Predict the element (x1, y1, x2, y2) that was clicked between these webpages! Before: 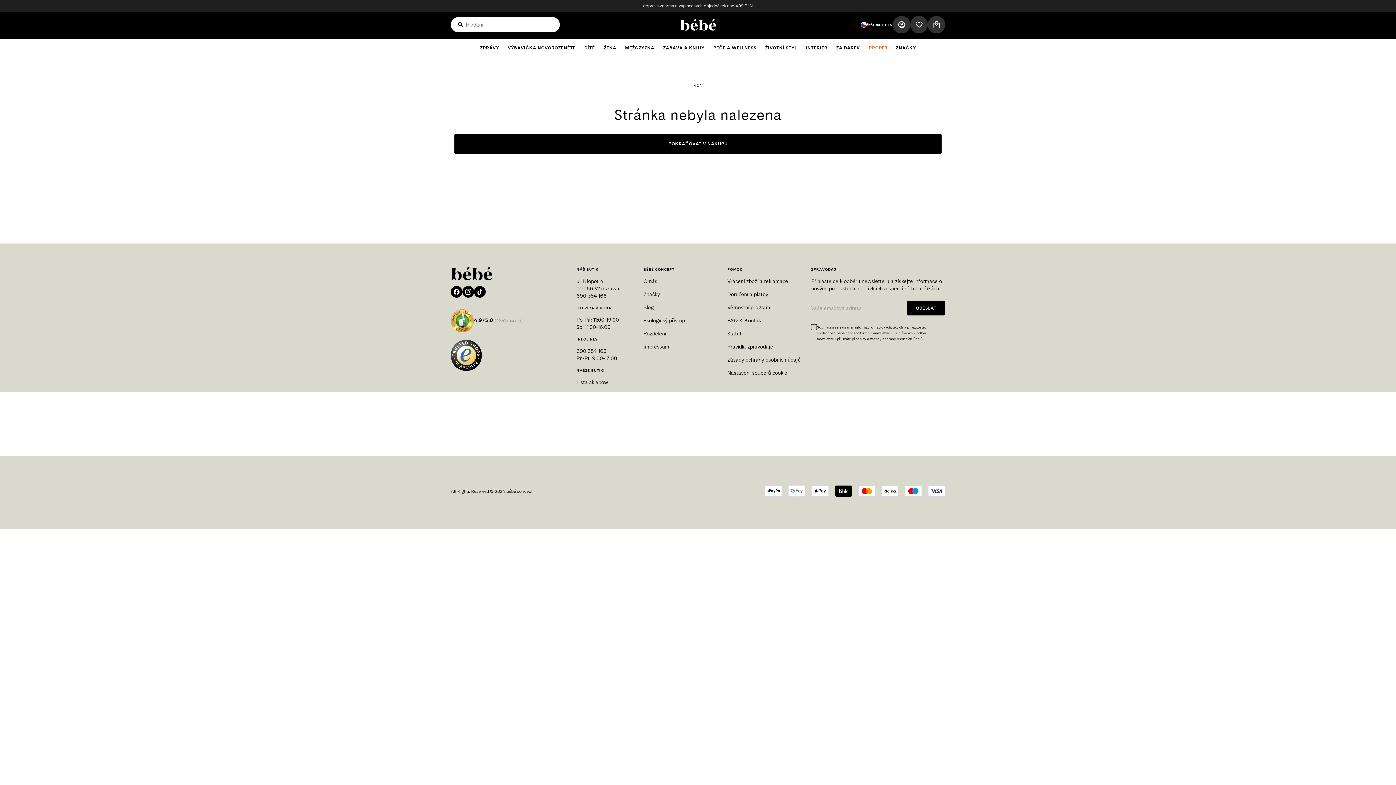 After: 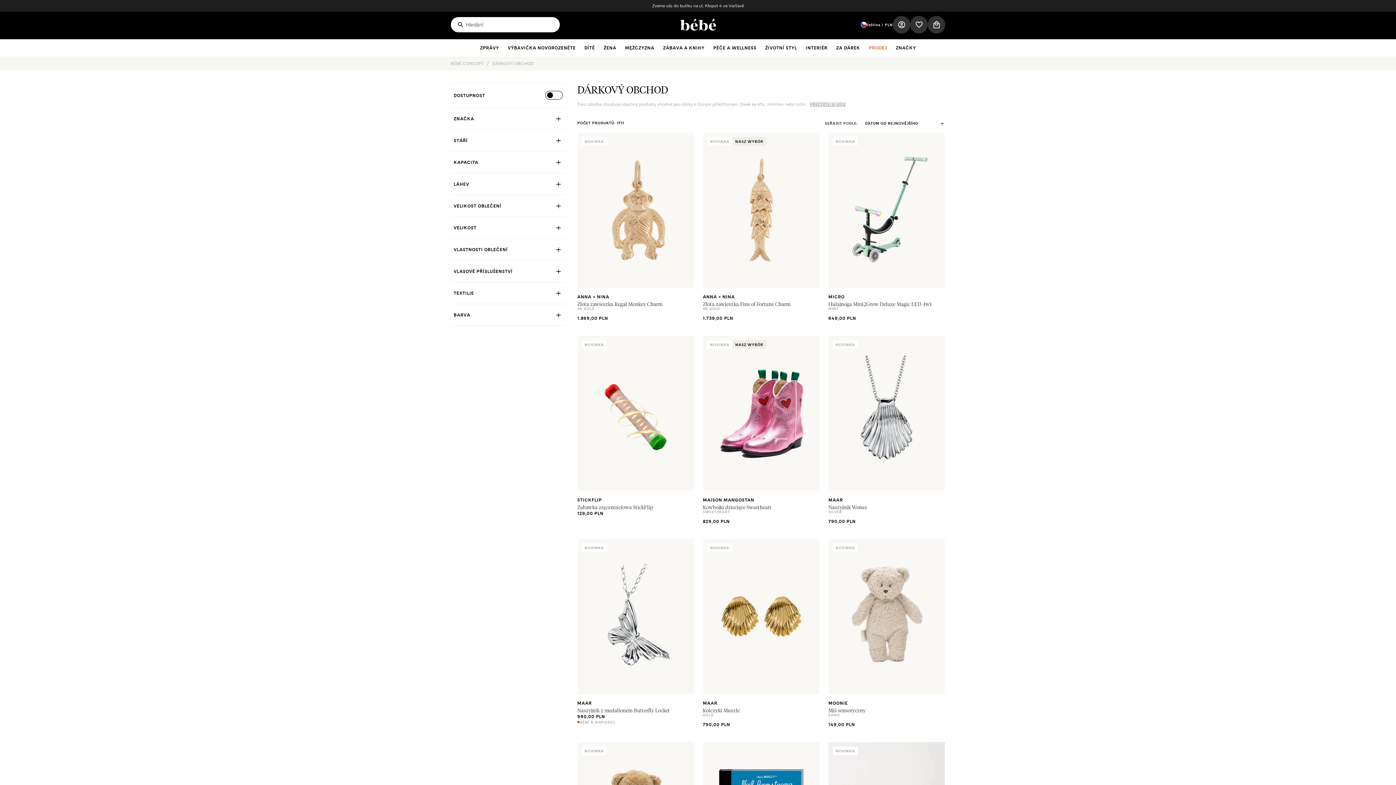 Action: bbox: (832, 39, 864, 56) label: ZA DÁREK